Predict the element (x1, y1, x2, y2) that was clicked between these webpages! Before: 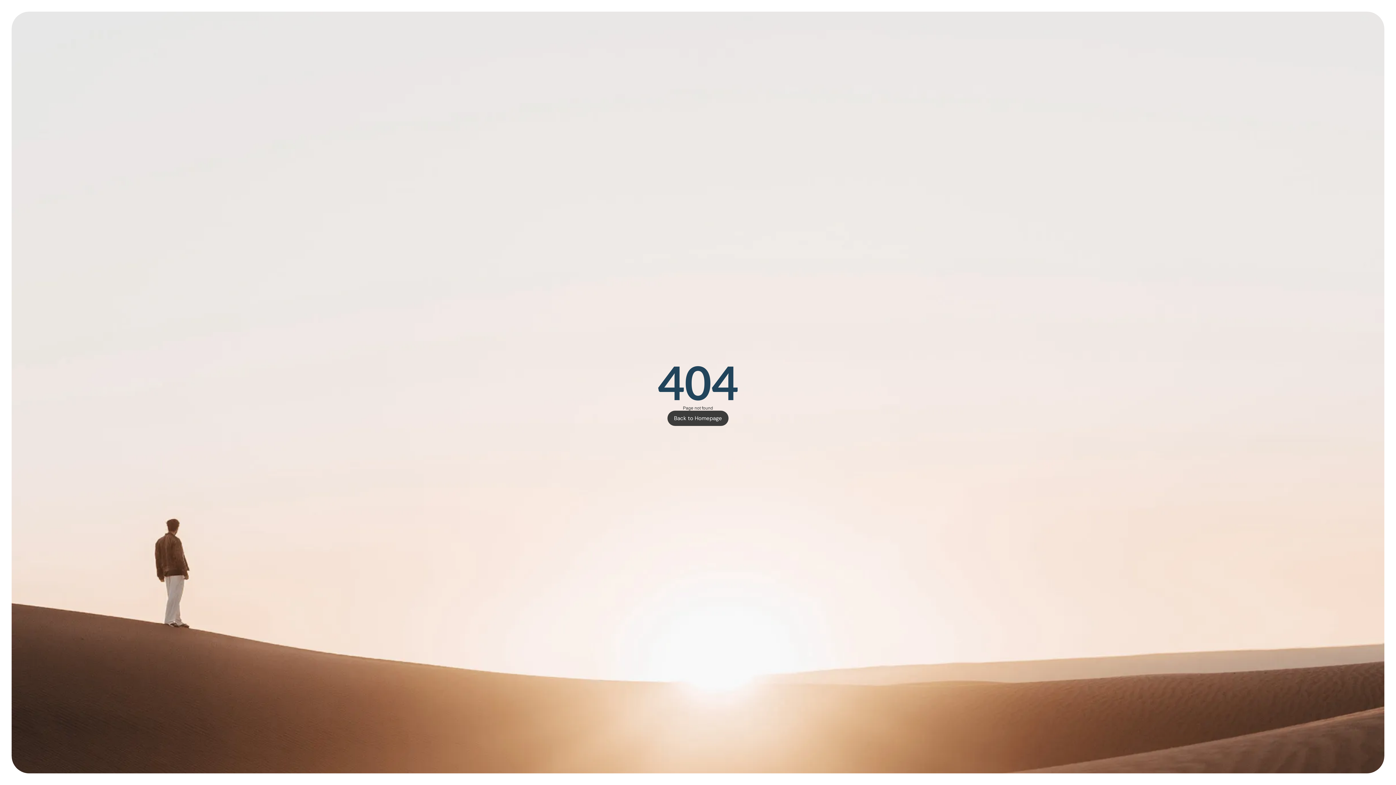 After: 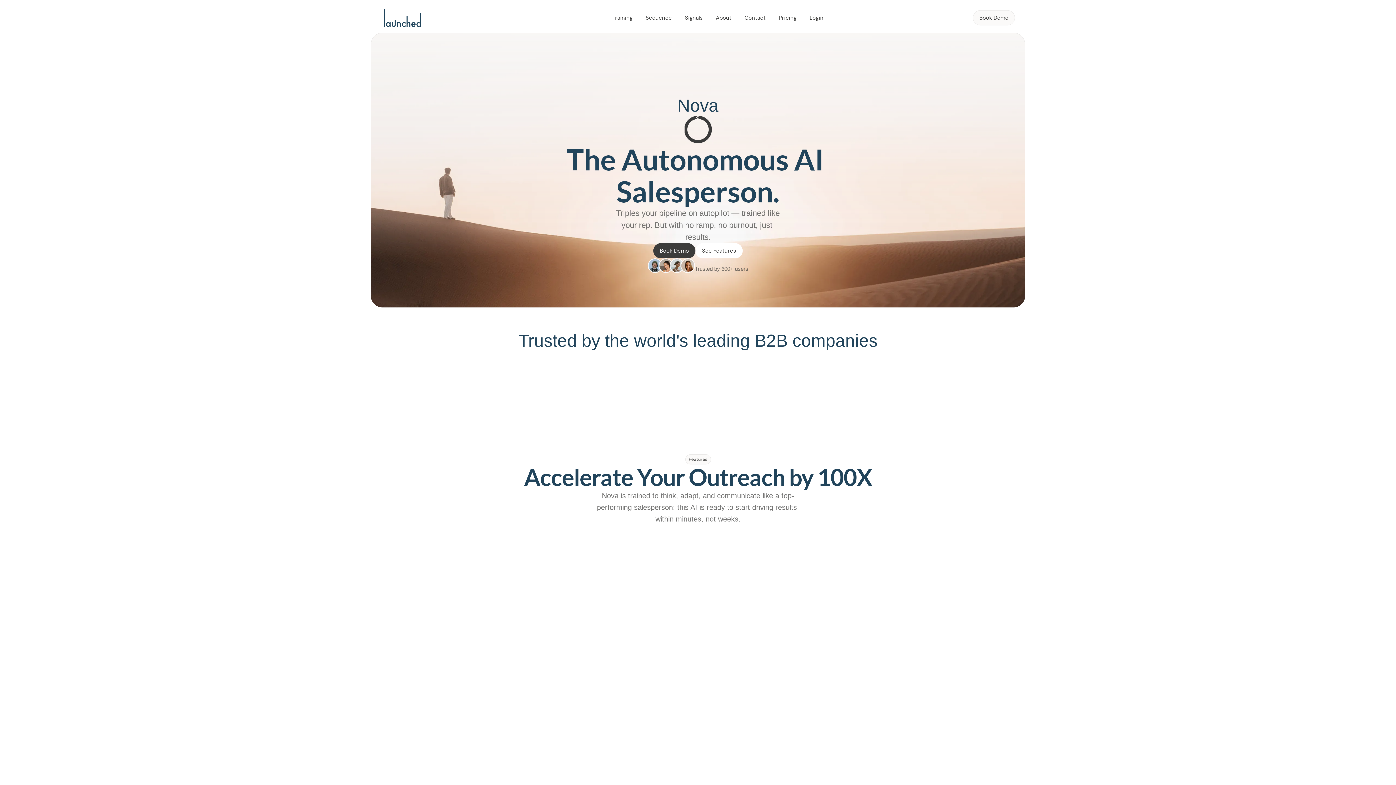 Action: label: Back to Homepage

Back to Homepage bbox: (667, 410, 728, 426)